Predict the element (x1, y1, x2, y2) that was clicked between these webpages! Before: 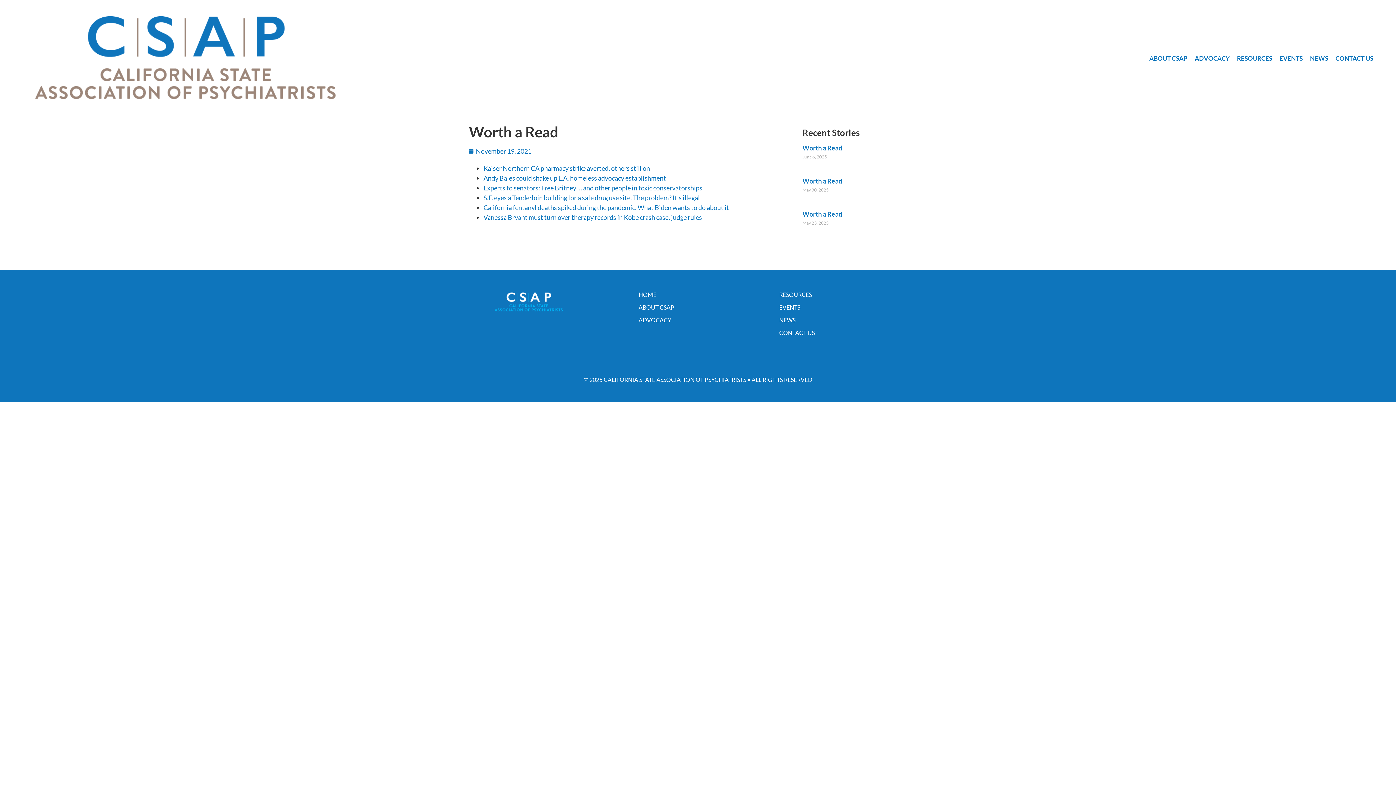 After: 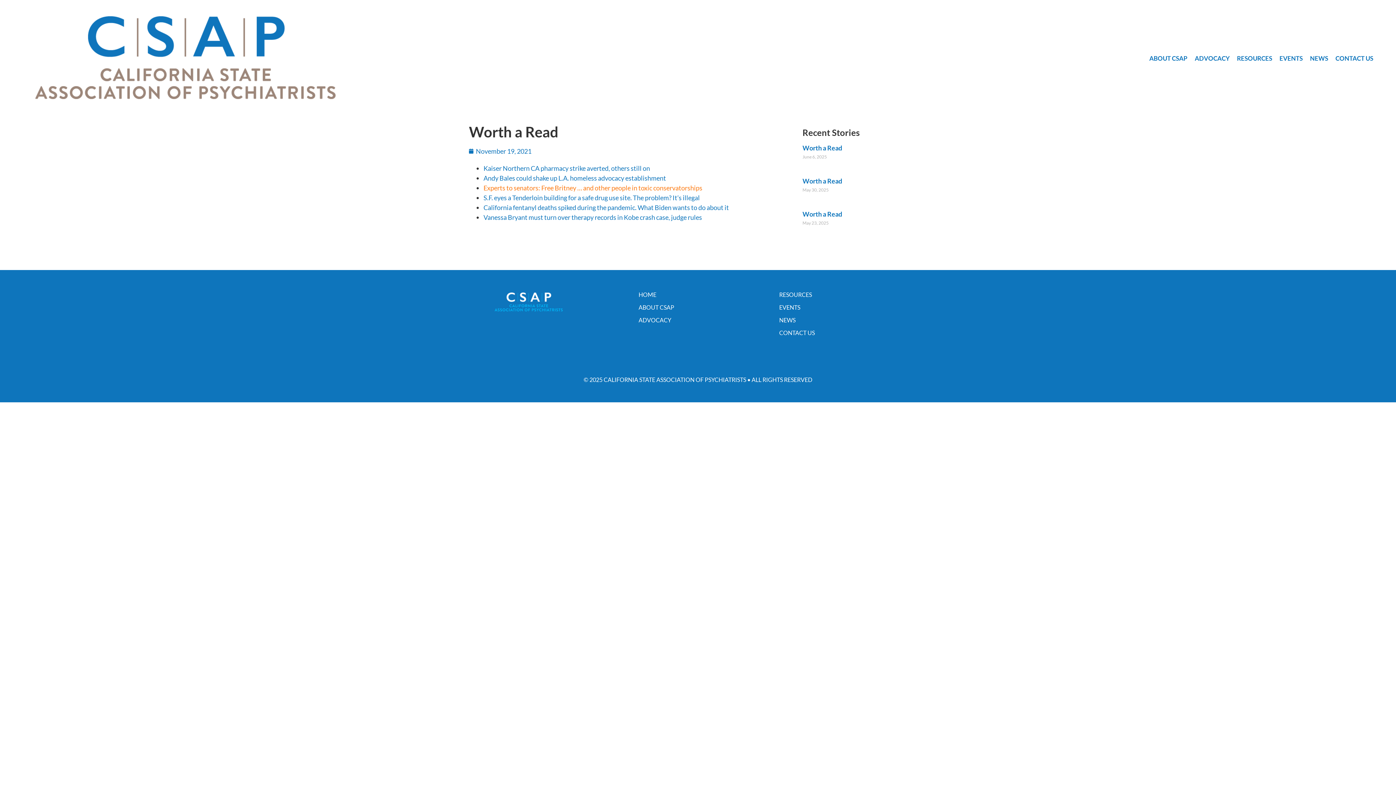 Action: label: Experts to senators: Free Britney … and other people in toxic conservatorships bbox: (483, 183, 702, 191)